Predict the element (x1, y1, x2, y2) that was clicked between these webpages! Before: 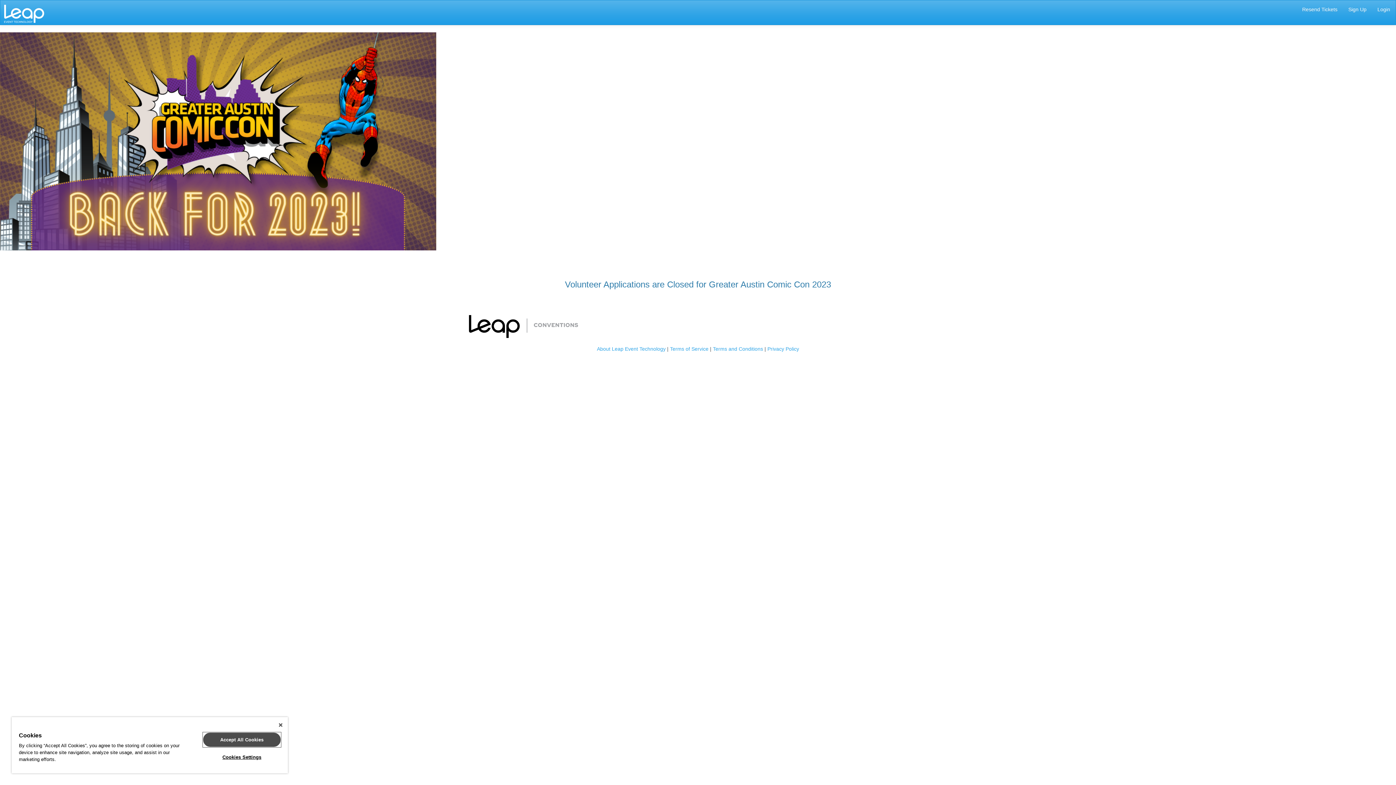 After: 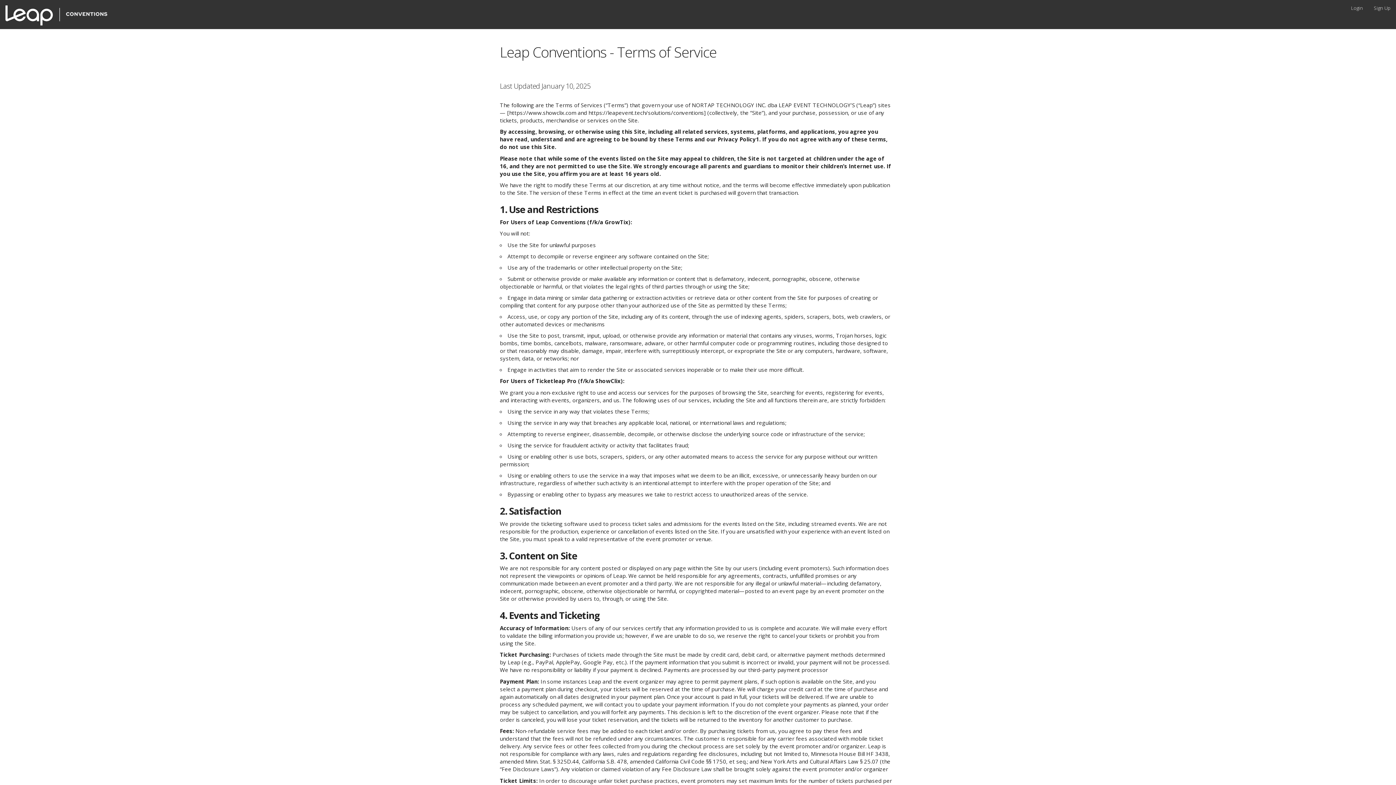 Action: label: Terms of Service bbox: (670, 346, 708, 351)